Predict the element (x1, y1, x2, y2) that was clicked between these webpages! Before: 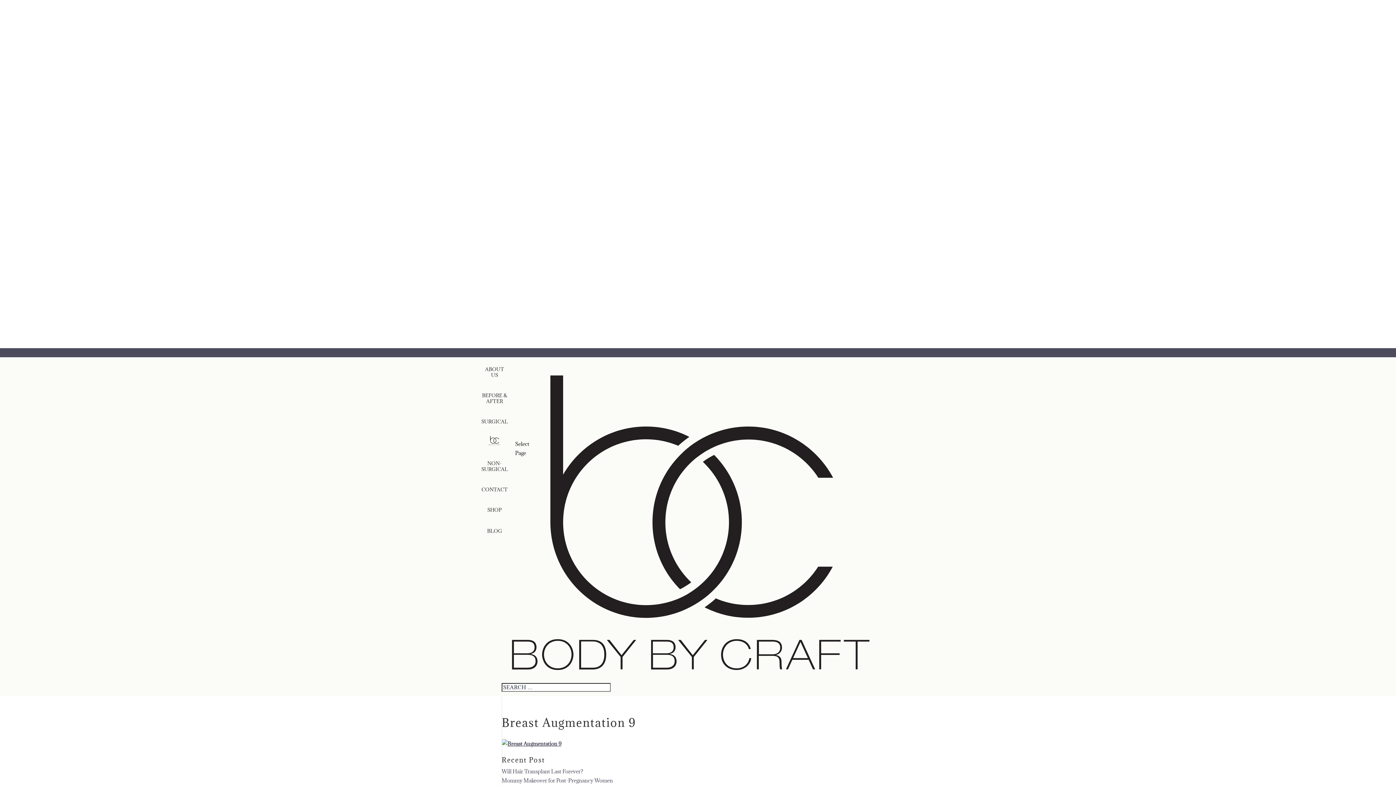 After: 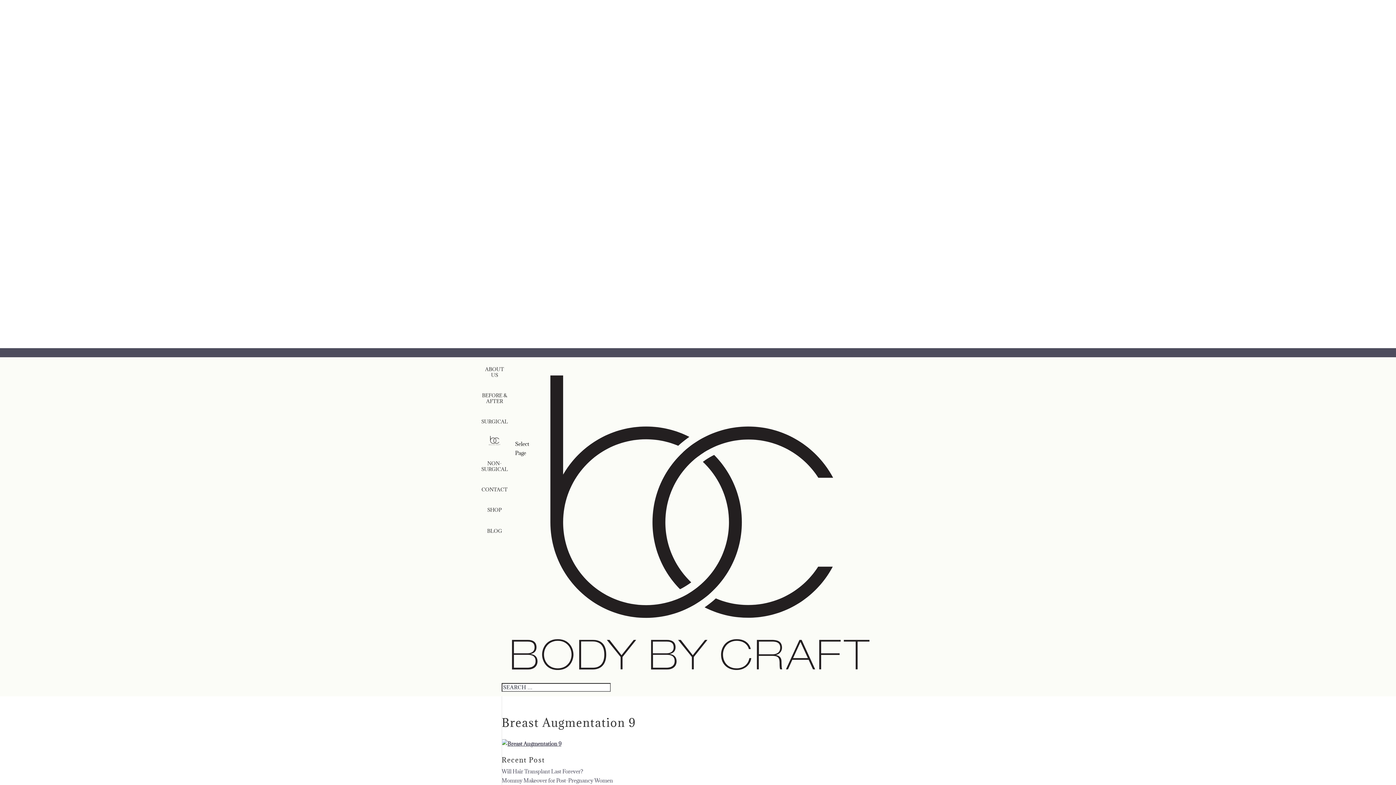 Action: label: 305-535-3550 bbox: (804, 349, 838, 356)